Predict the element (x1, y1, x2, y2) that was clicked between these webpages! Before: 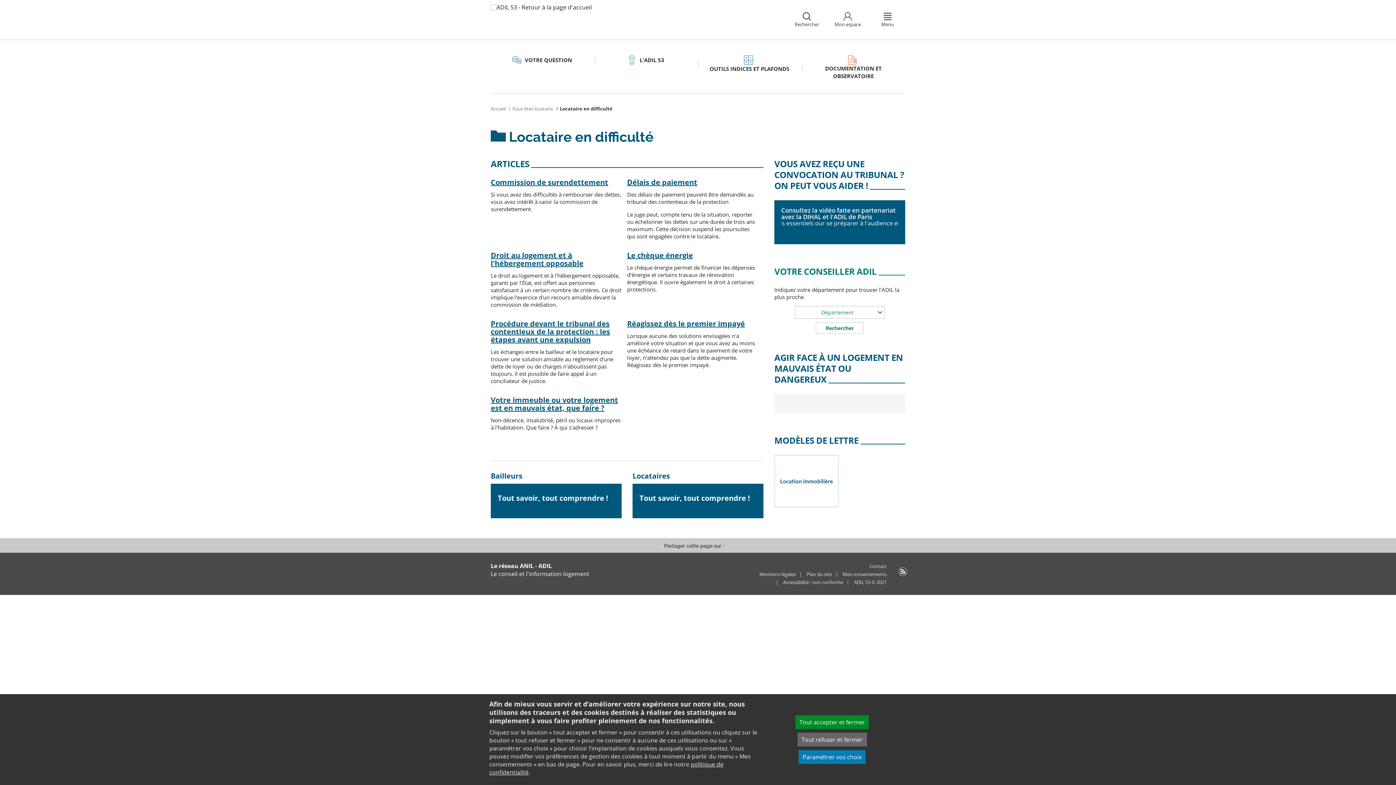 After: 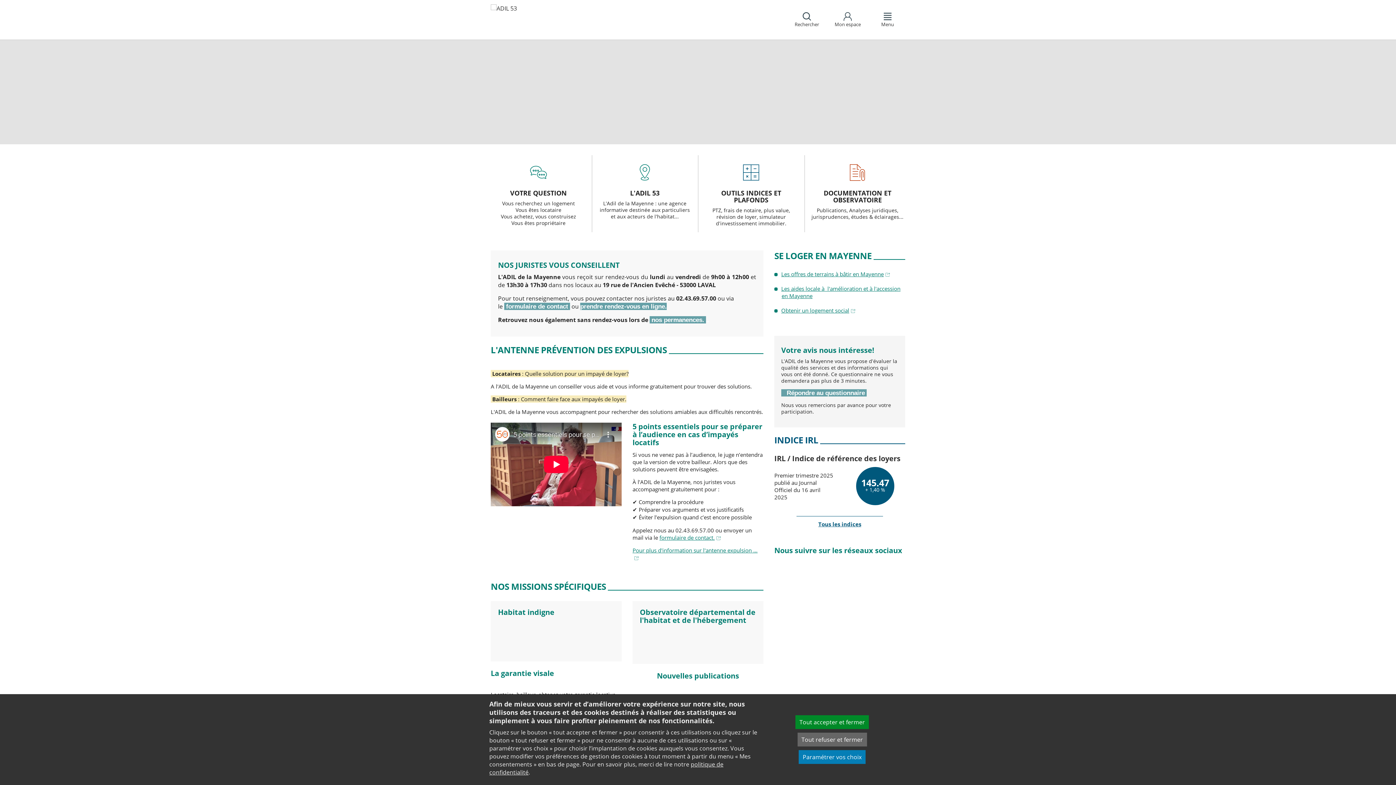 Action: bbox: (490, 105, 506, 112) label: Accueil 